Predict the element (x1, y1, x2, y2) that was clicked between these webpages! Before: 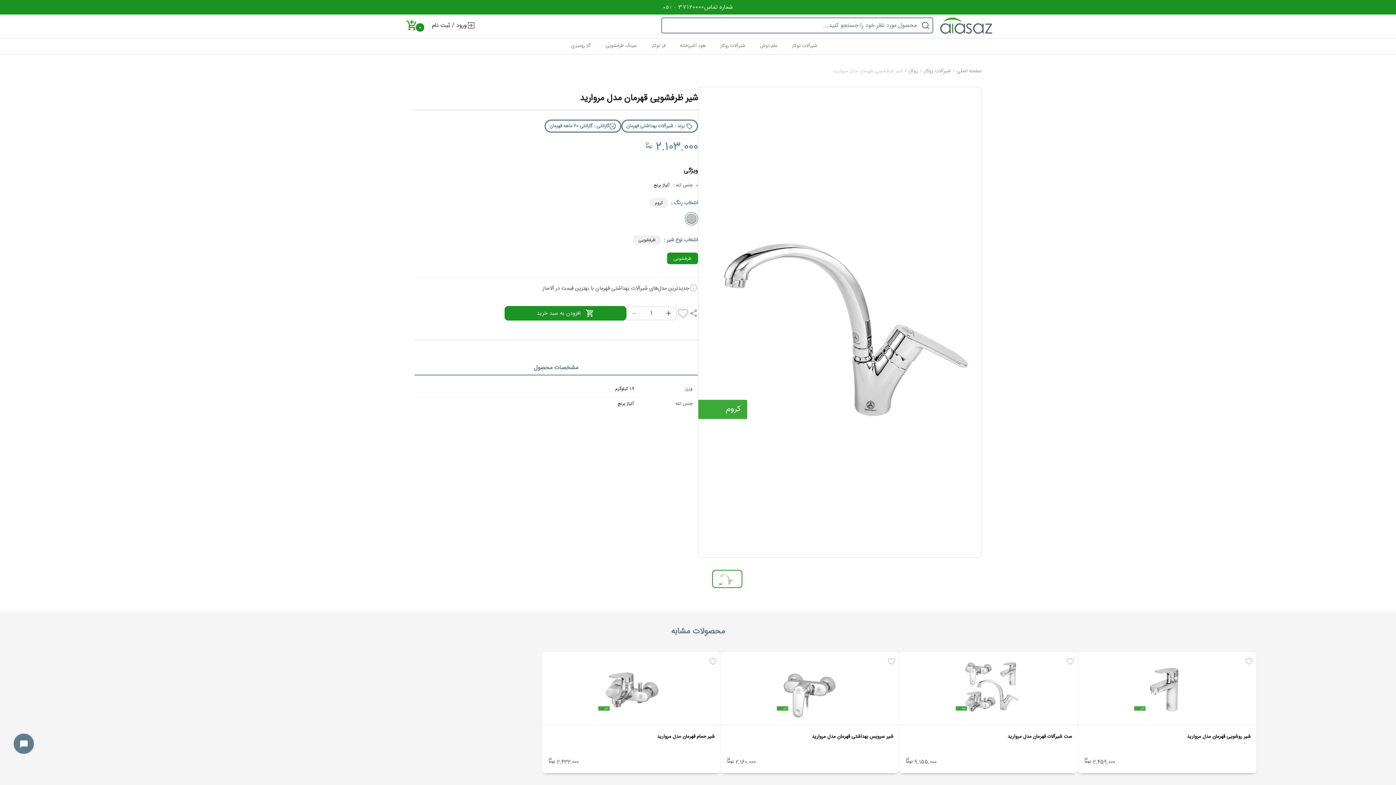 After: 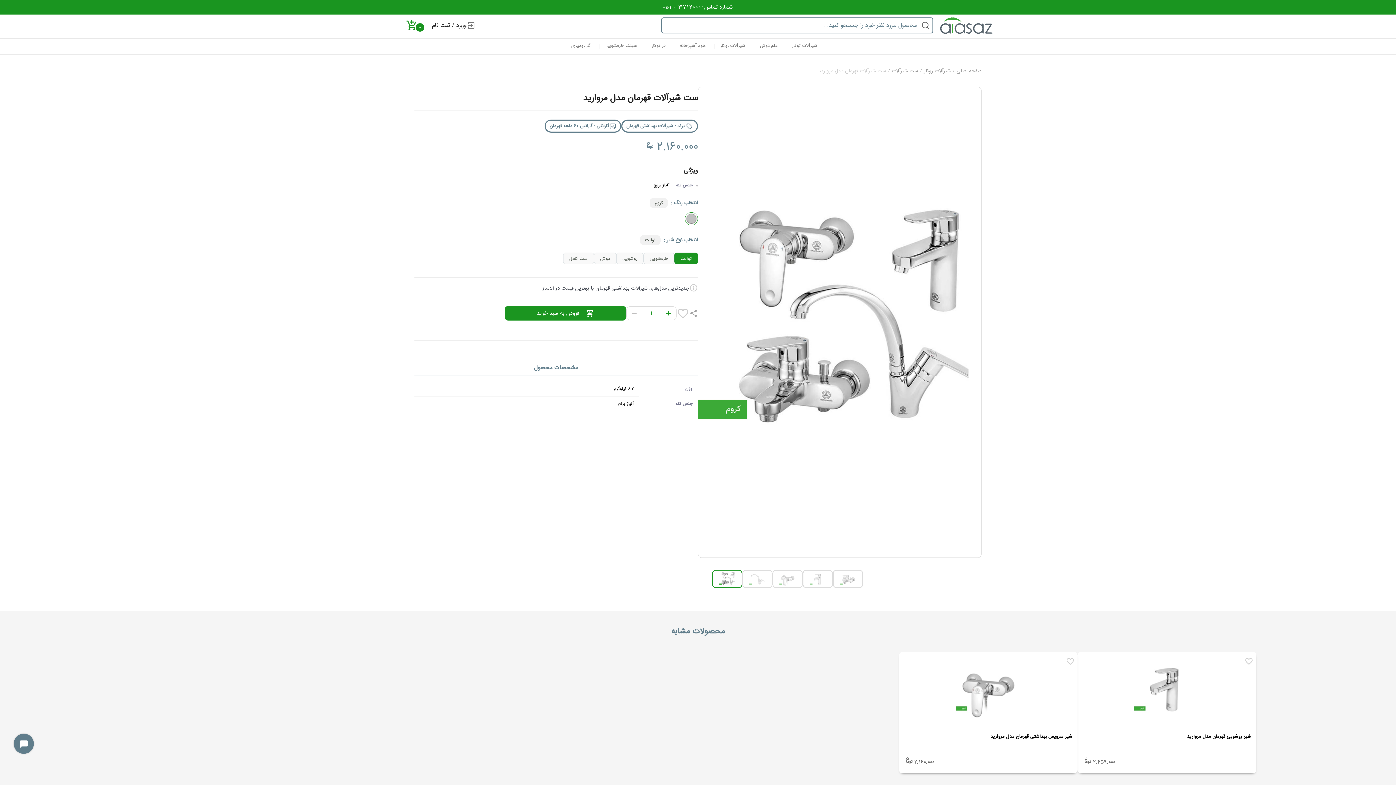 Action: label: ست شیرآلات قهرمان مدل مروارید bbox: (899, 652, 1077, 748)